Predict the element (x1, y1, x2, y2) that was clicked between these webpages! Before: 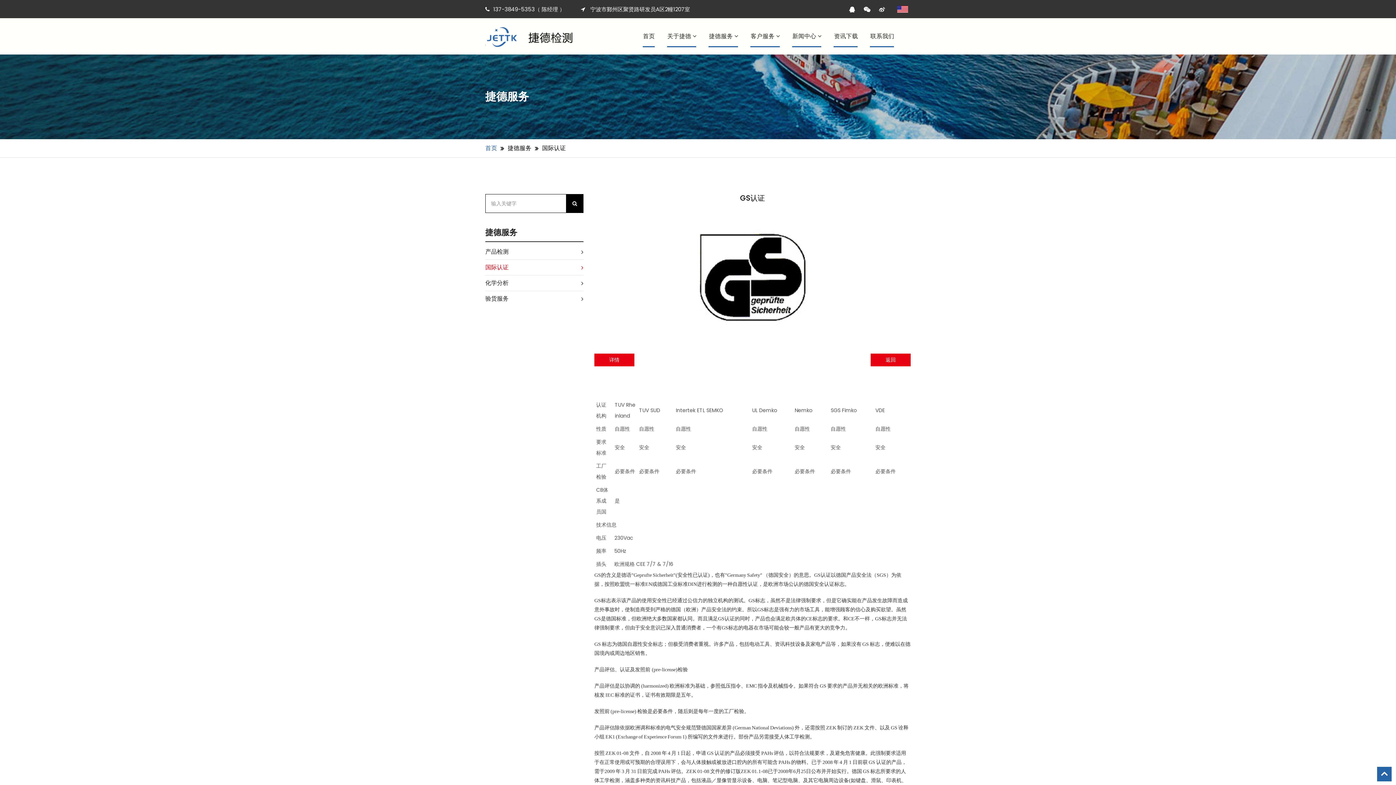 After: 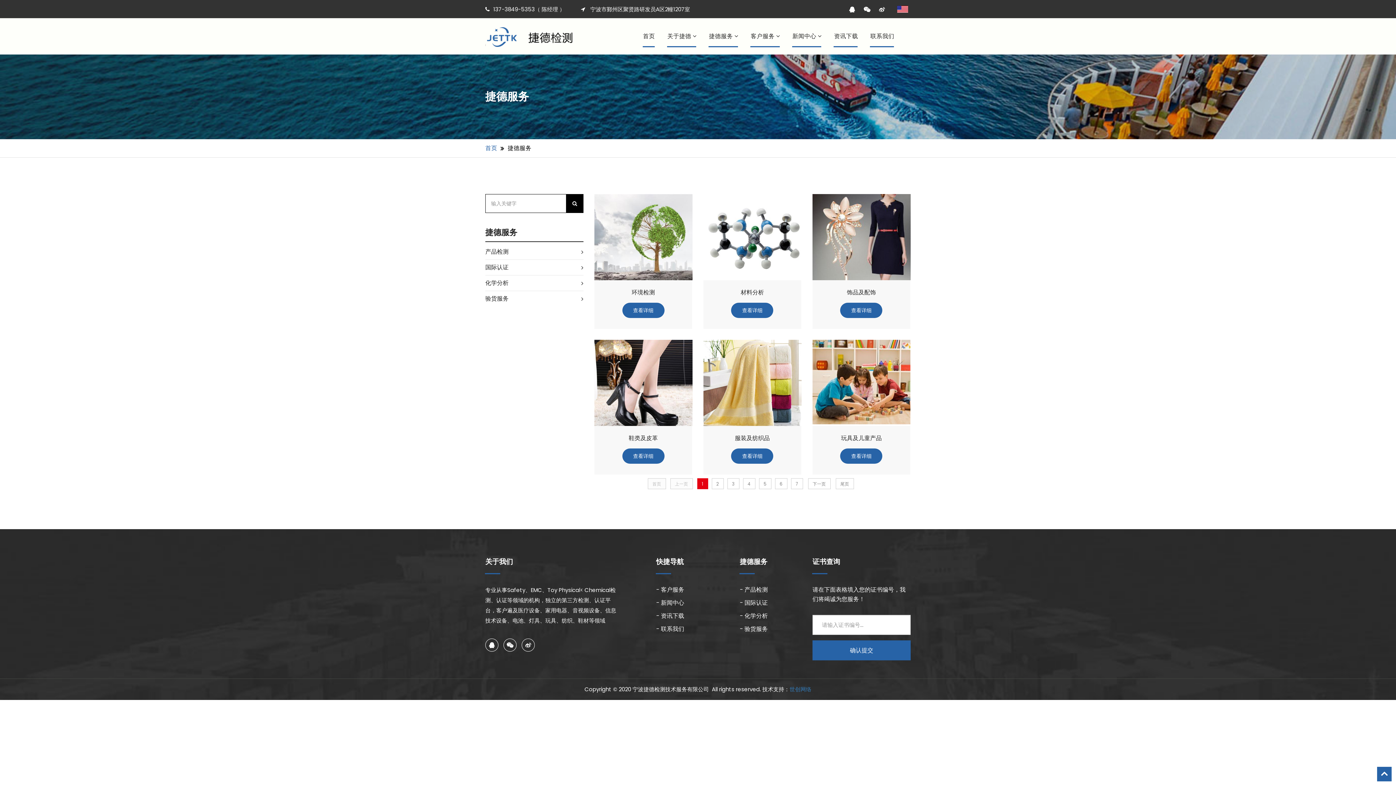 Action: bbox: (566, 194, 583, 213)